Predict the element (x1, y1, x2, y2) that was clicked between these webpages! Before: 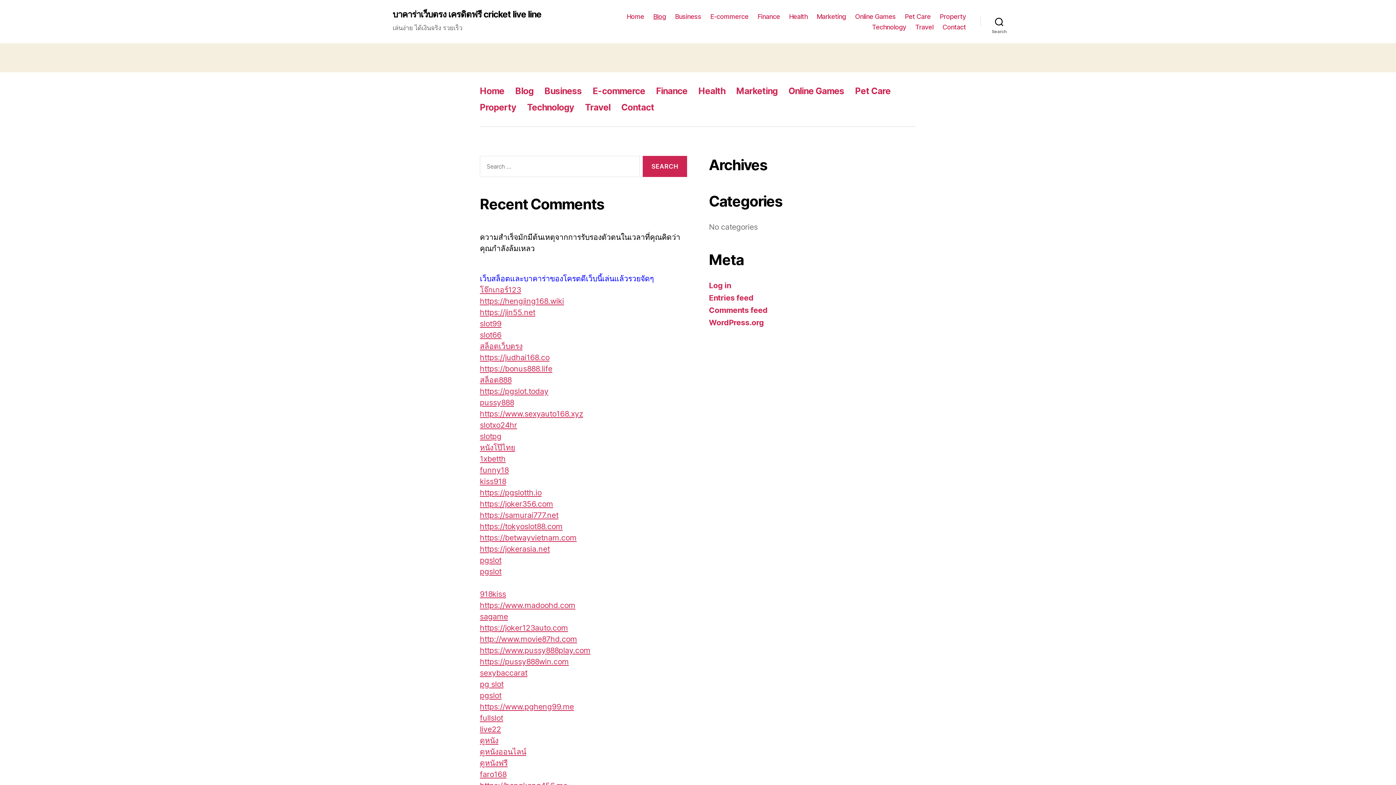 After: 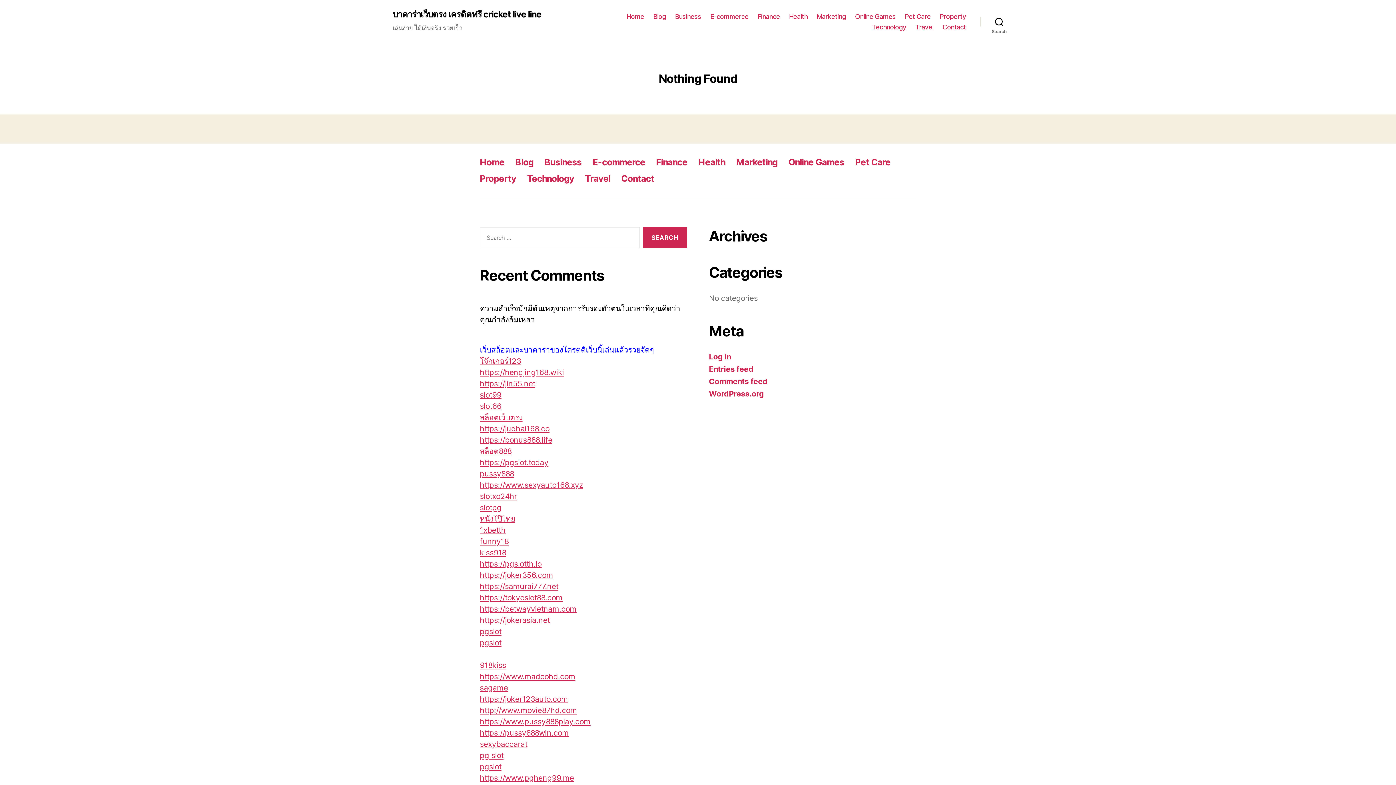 Action: label: Technology bbox: (872, 23, 906, 30)